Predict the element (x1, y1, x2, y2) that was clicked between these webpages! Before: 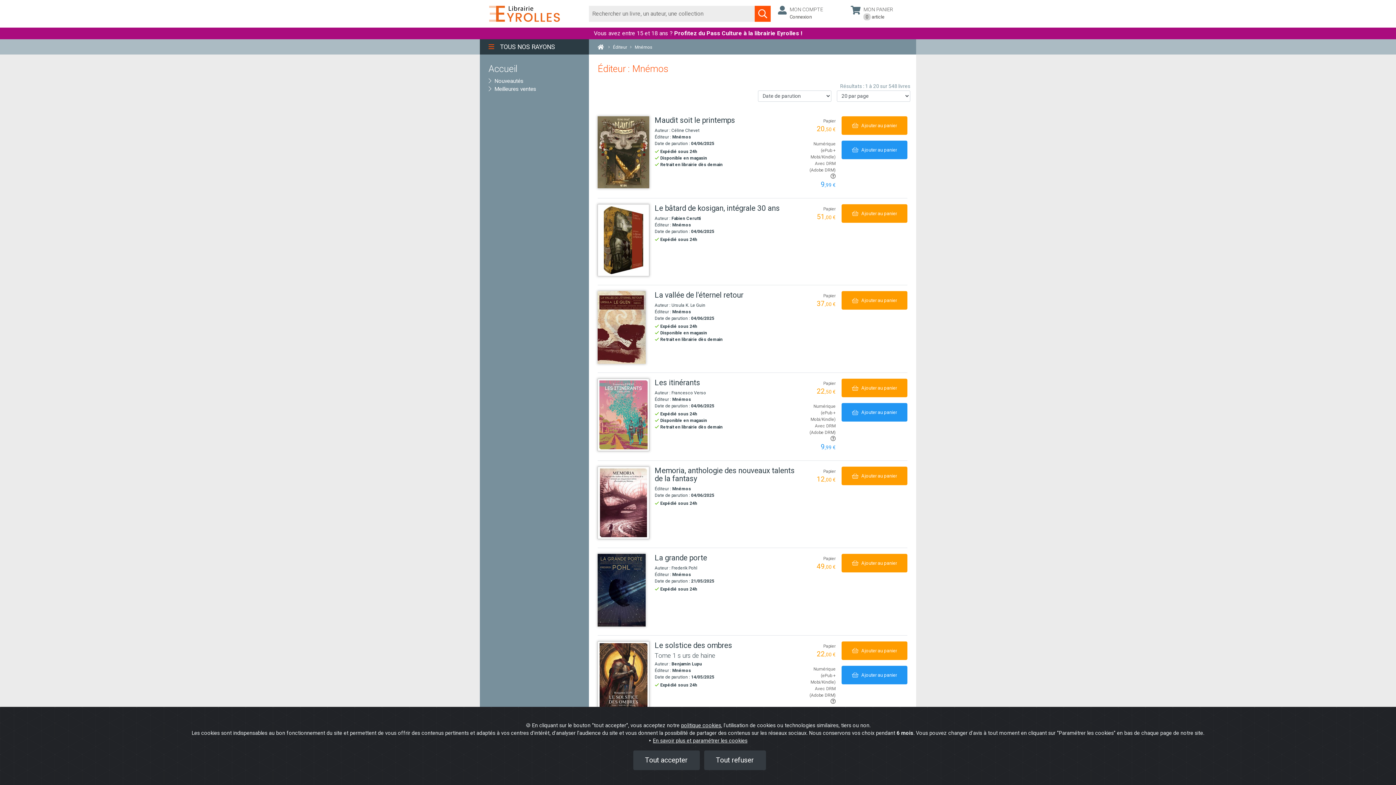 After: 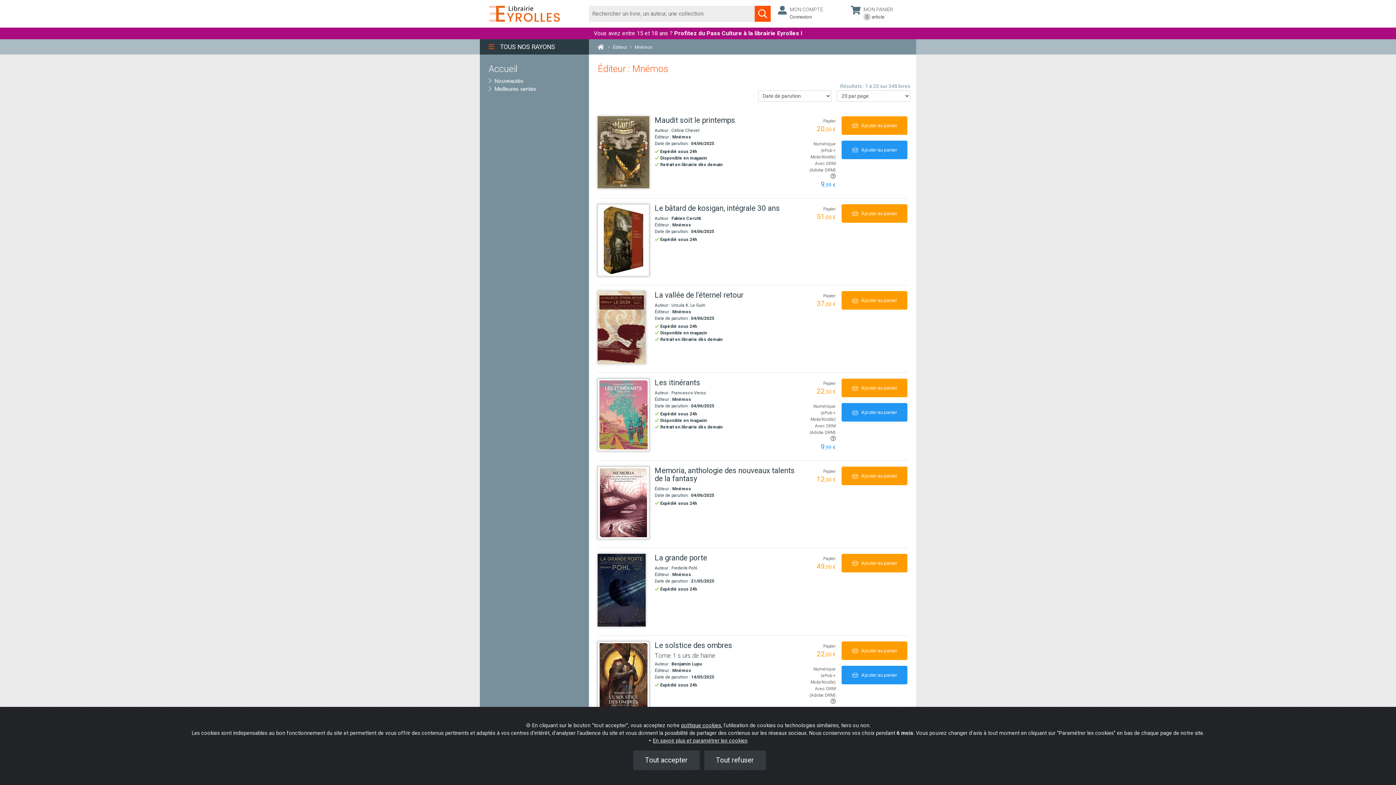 Action: label: Mnémos bbox: (672, 572, 691, 577)